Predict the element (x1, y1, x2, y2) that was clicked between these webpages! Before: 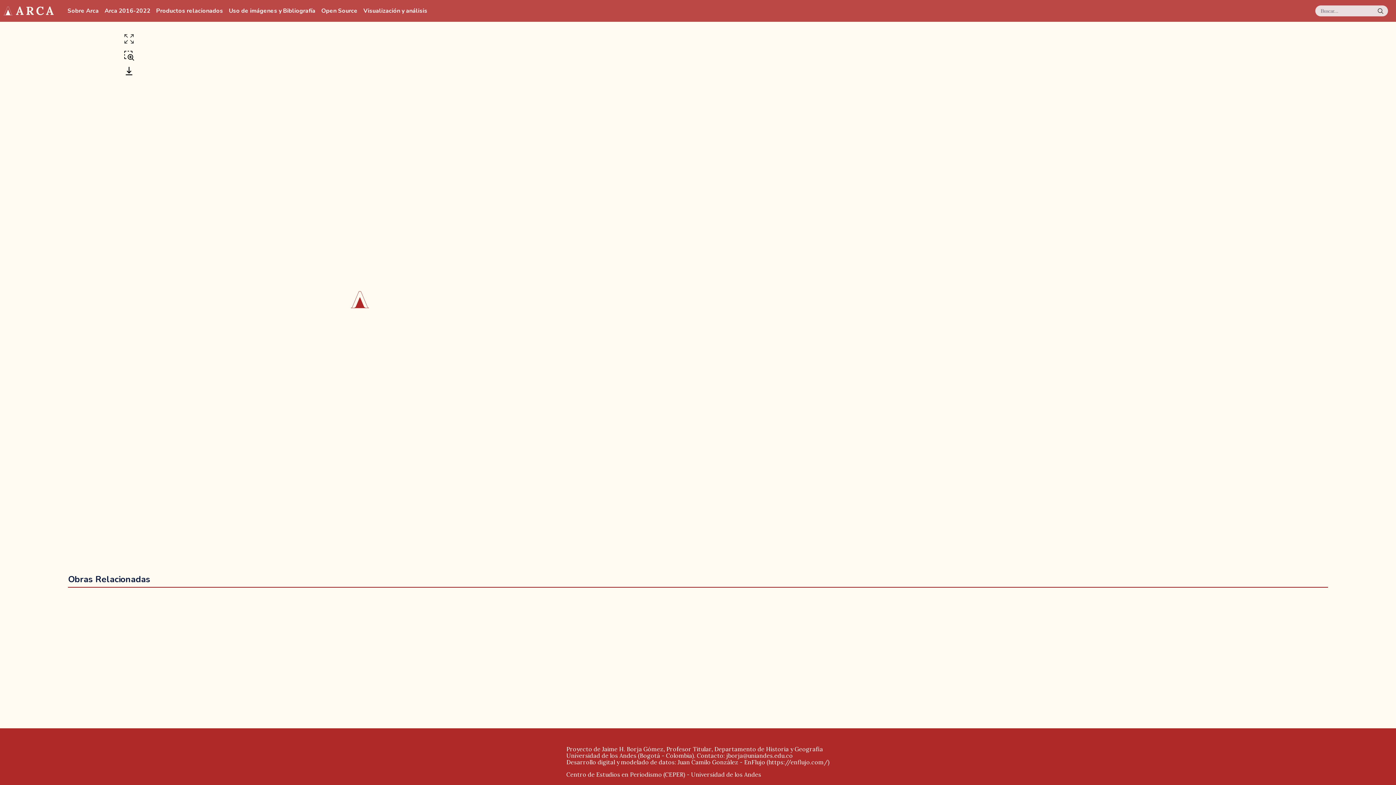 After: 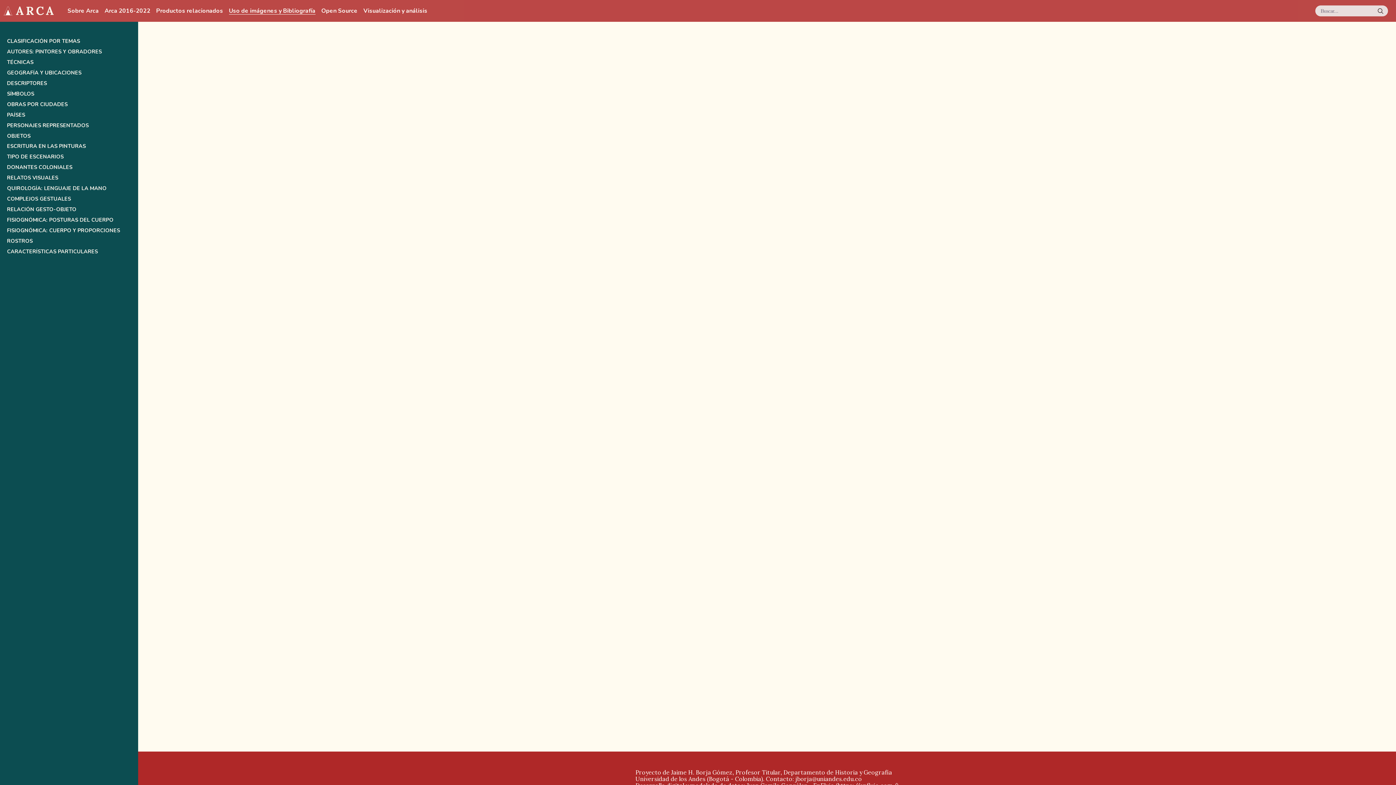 Action: bbox: (229, 7, 315, 14) label: Uso de imágenes y Bibliografía